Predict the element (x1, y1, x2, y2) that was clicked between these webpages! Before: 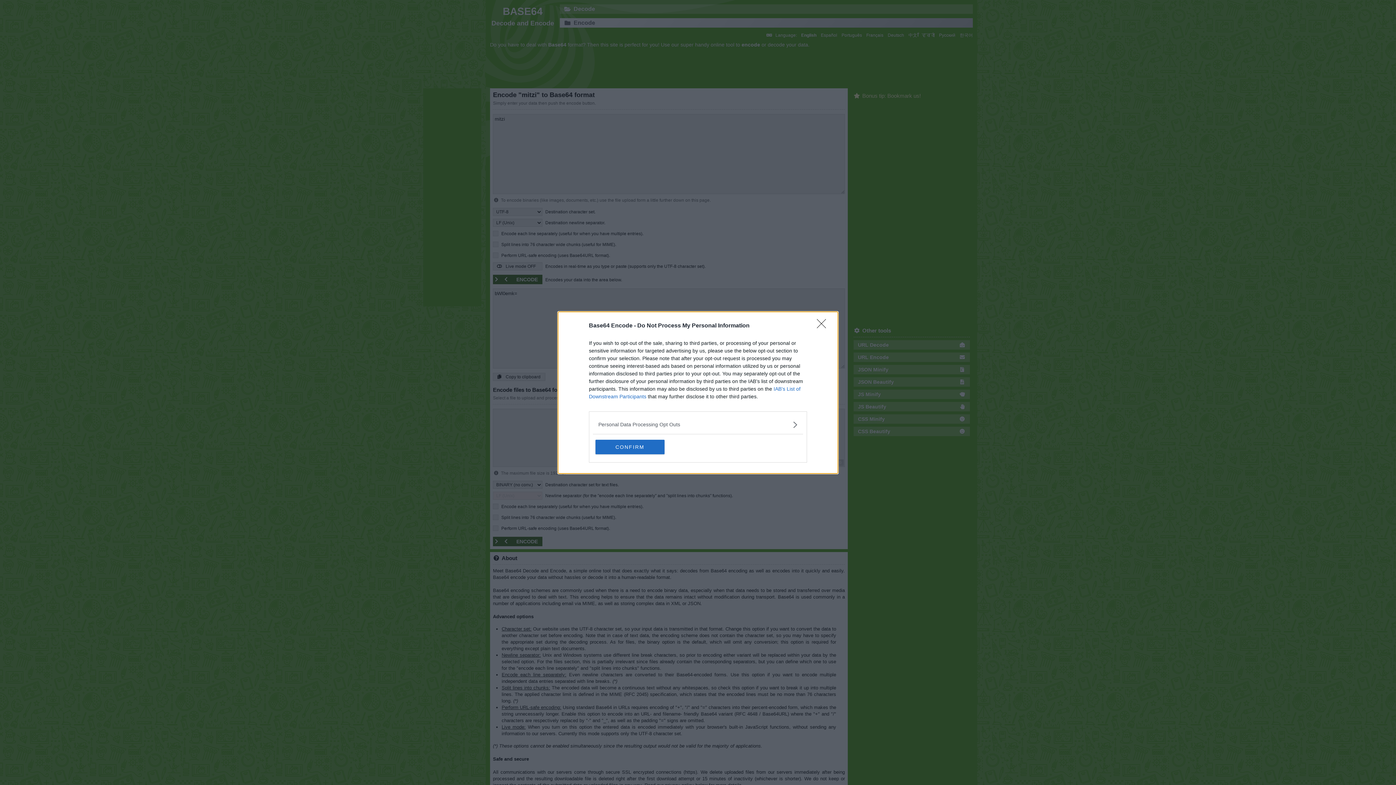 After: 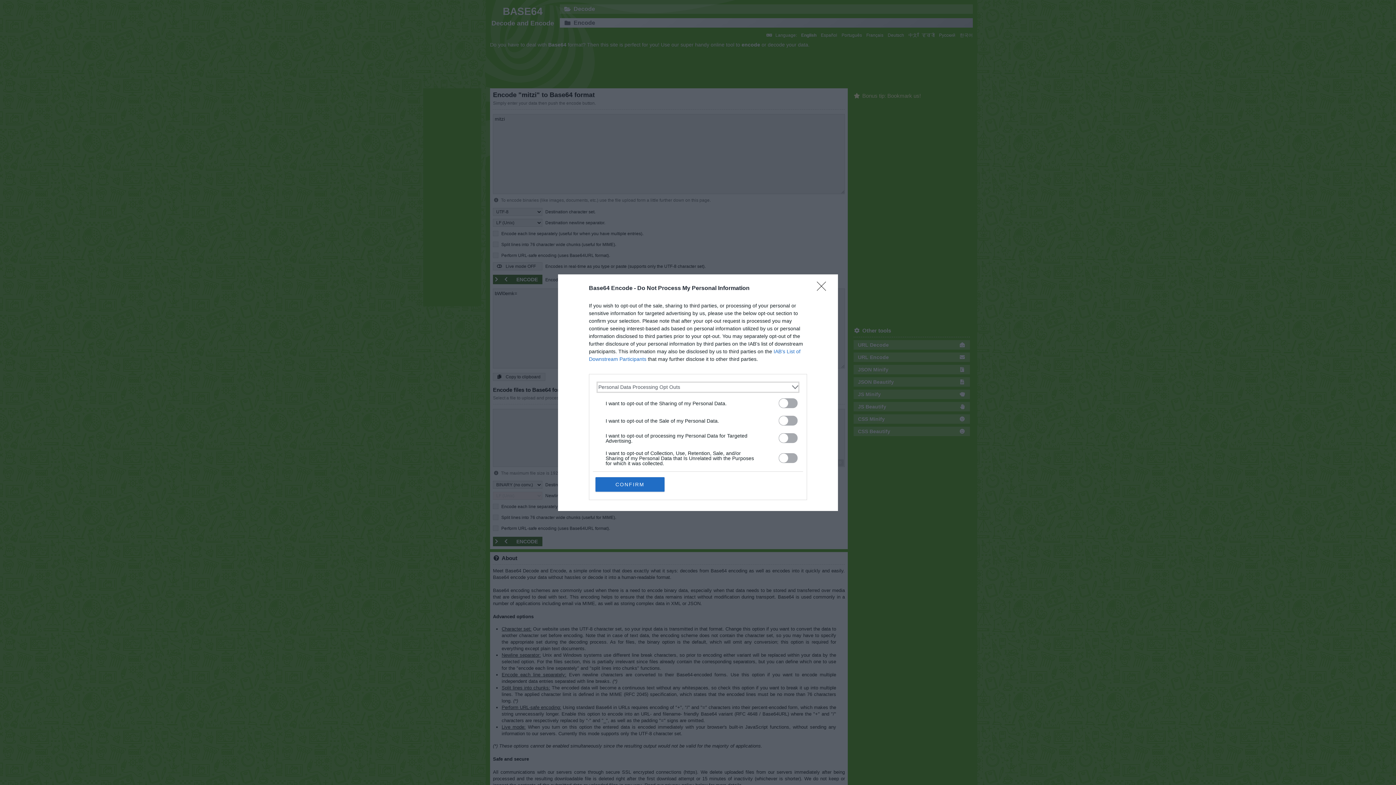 Action: label: Opt-Outs bbox: (598, 420, 797, 428)